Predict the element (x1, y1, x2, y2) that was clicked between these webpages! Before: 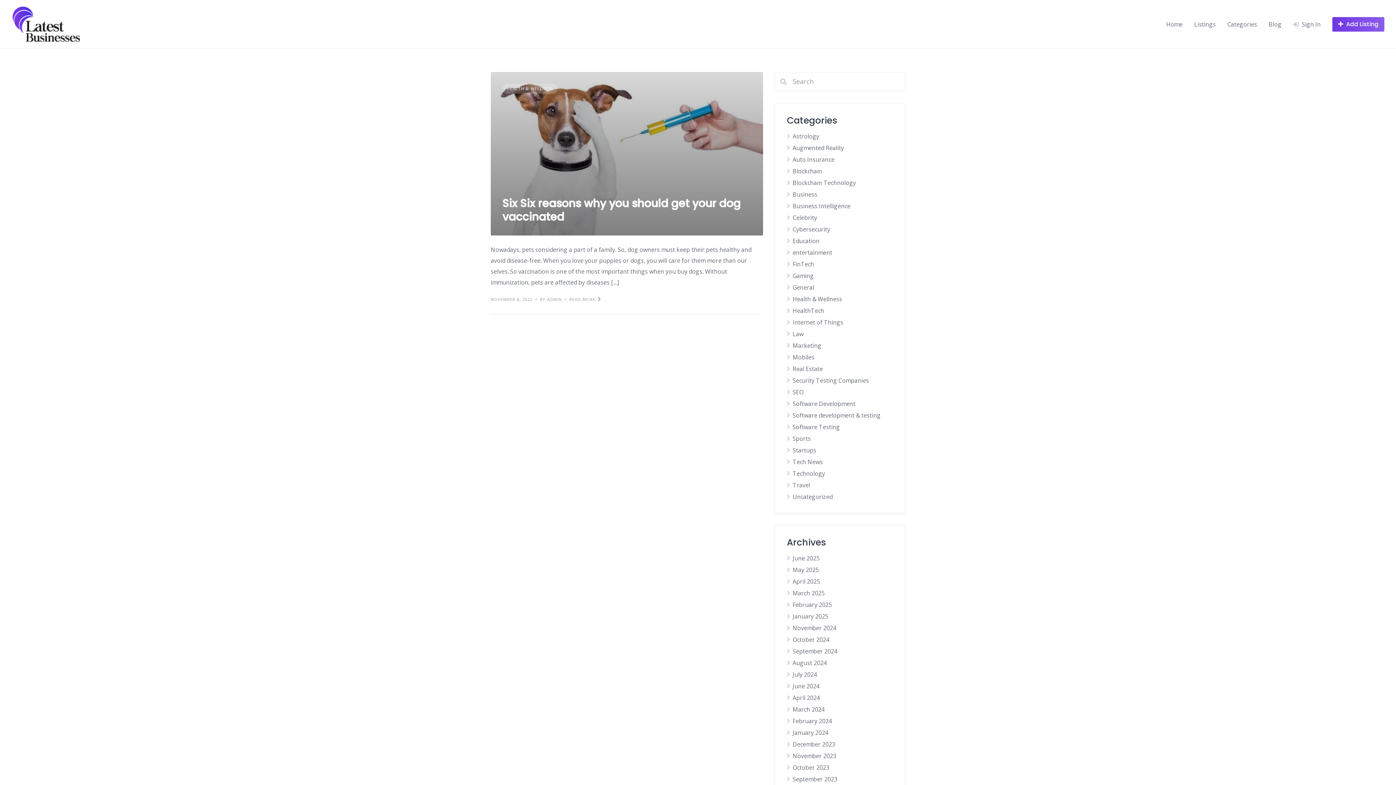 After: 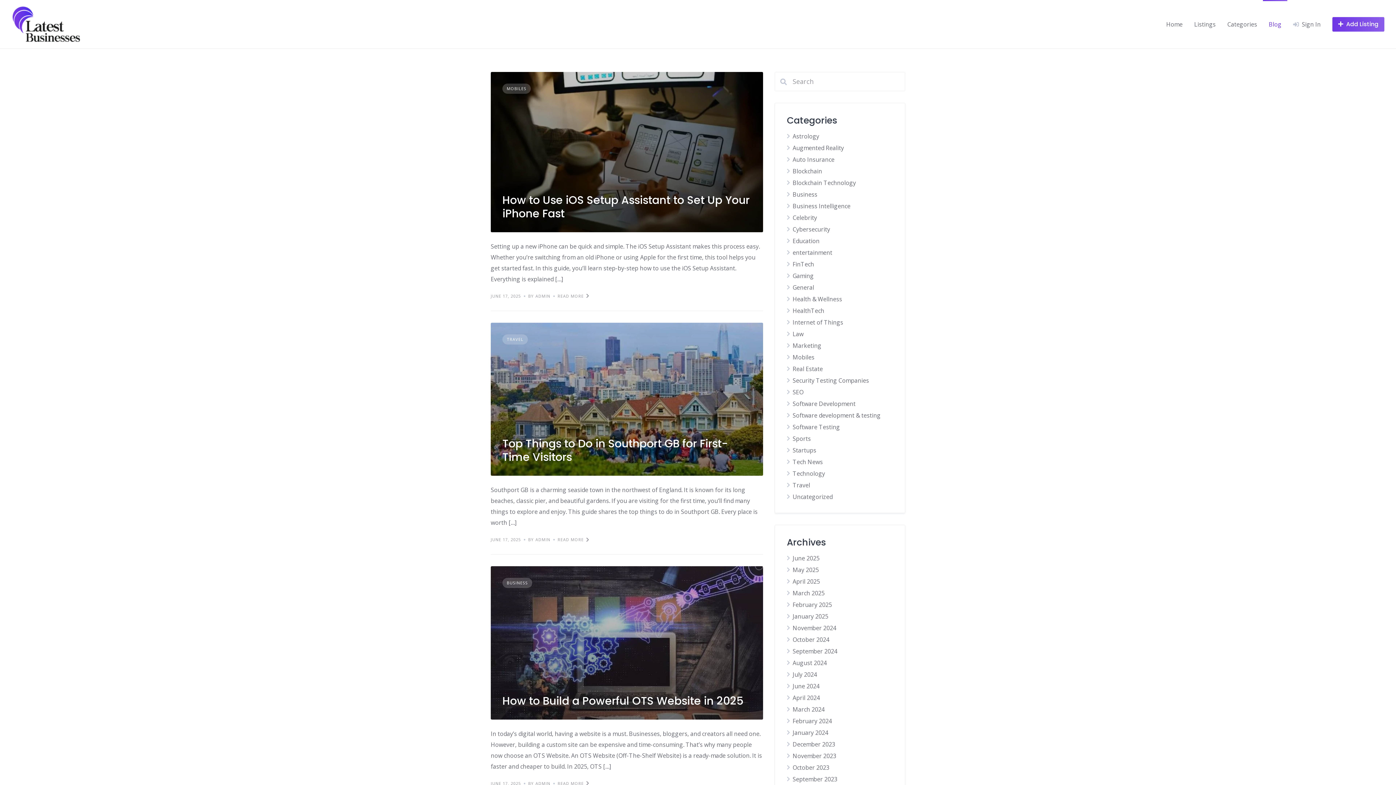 Action: label: Blog bbox: (1269, 19, 1281, 28)